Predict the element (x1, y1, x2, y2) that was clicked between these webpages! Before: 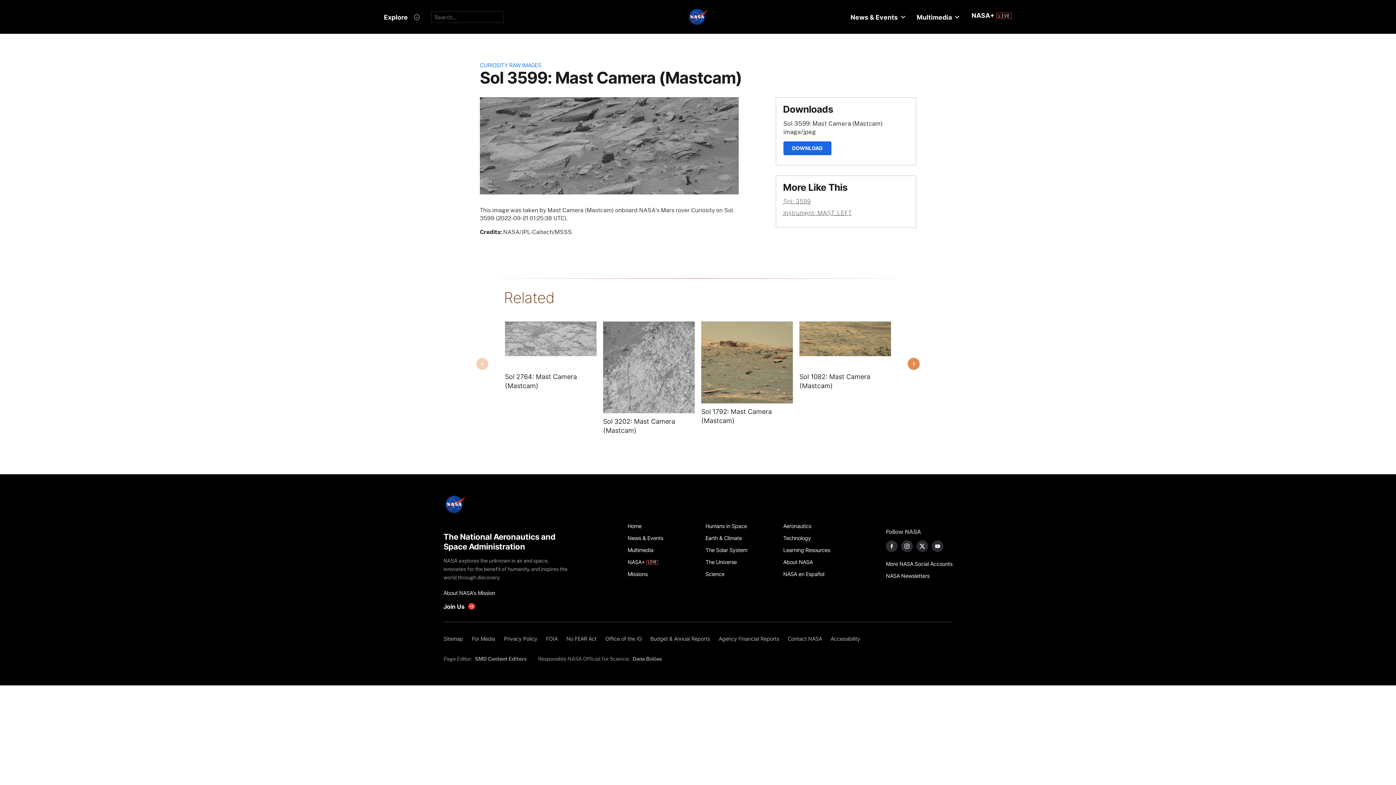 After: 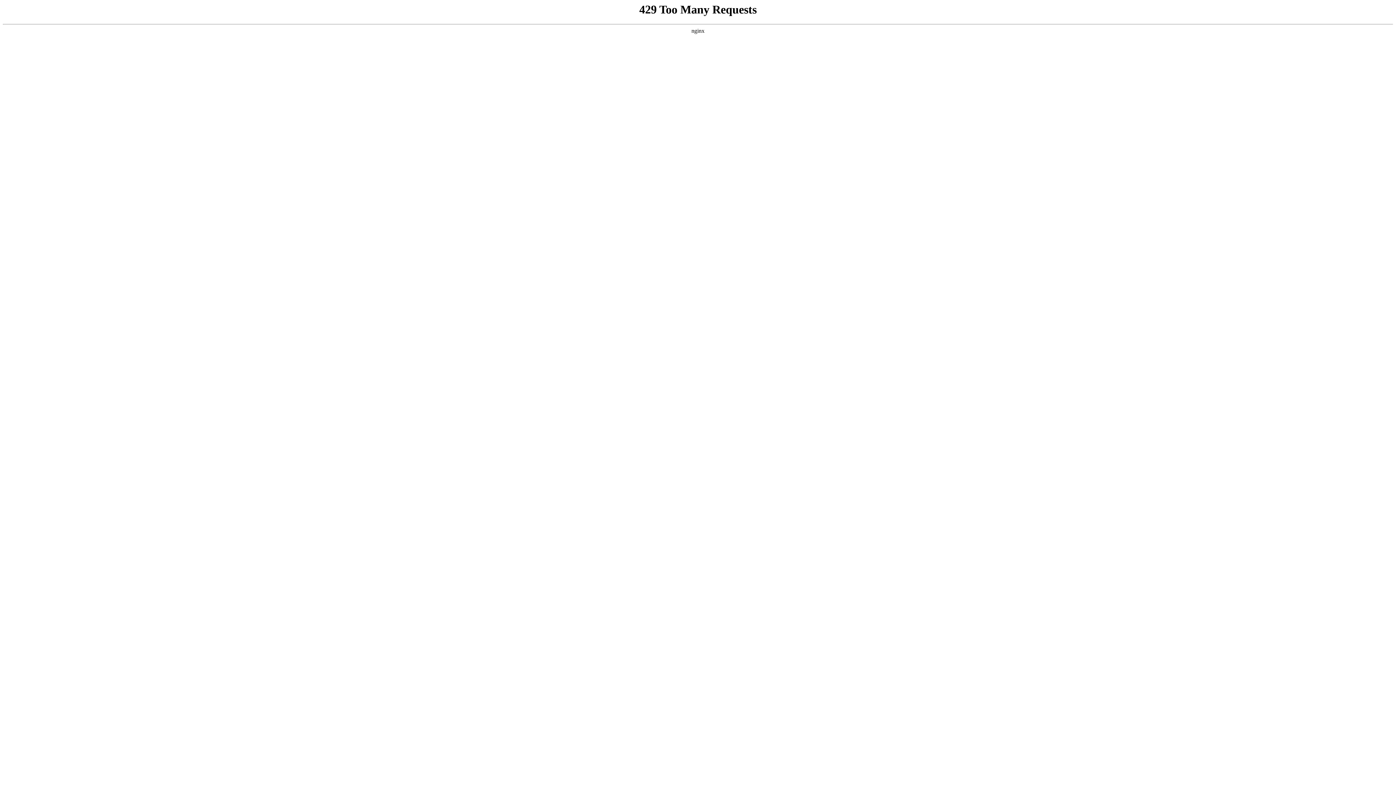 Action: bbox: (826, 633, 864, 645) label: Accessibility